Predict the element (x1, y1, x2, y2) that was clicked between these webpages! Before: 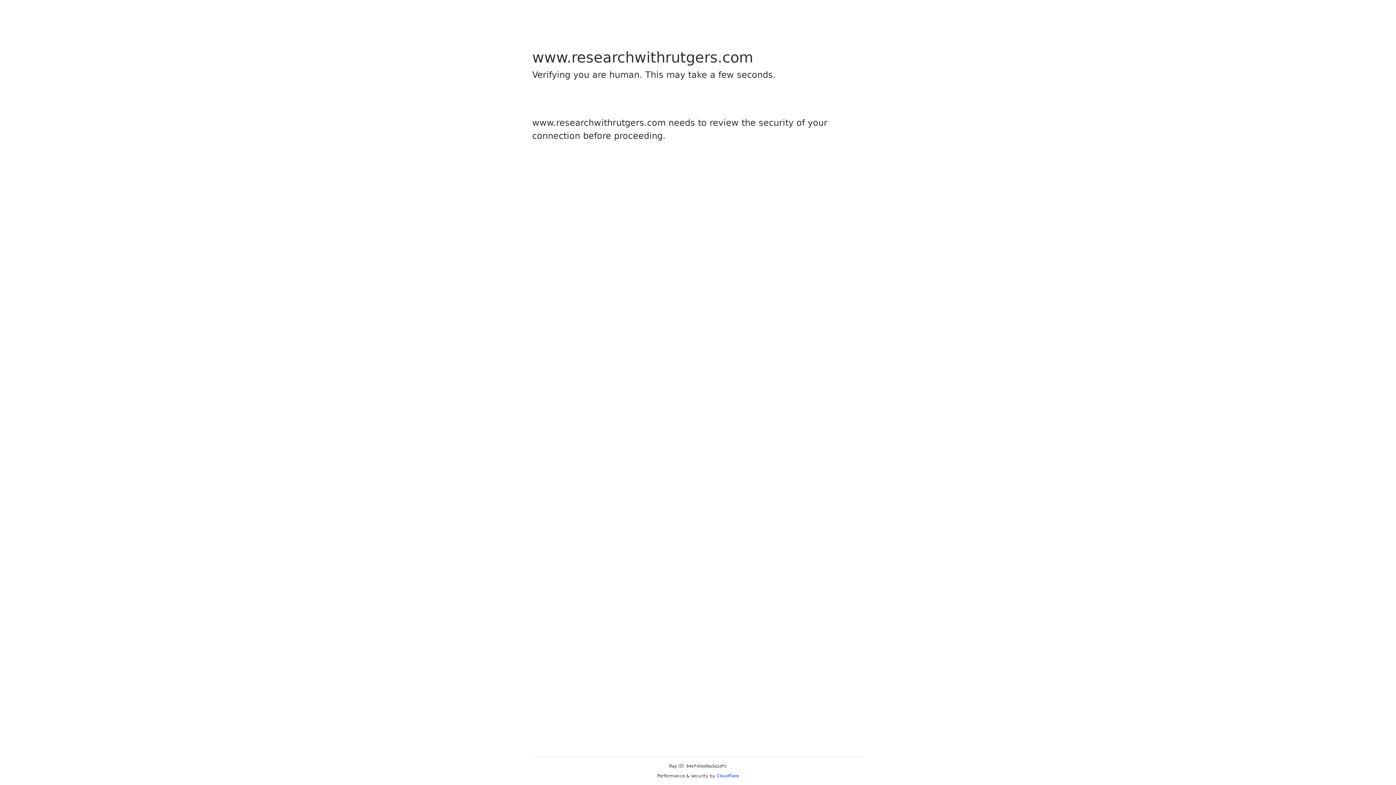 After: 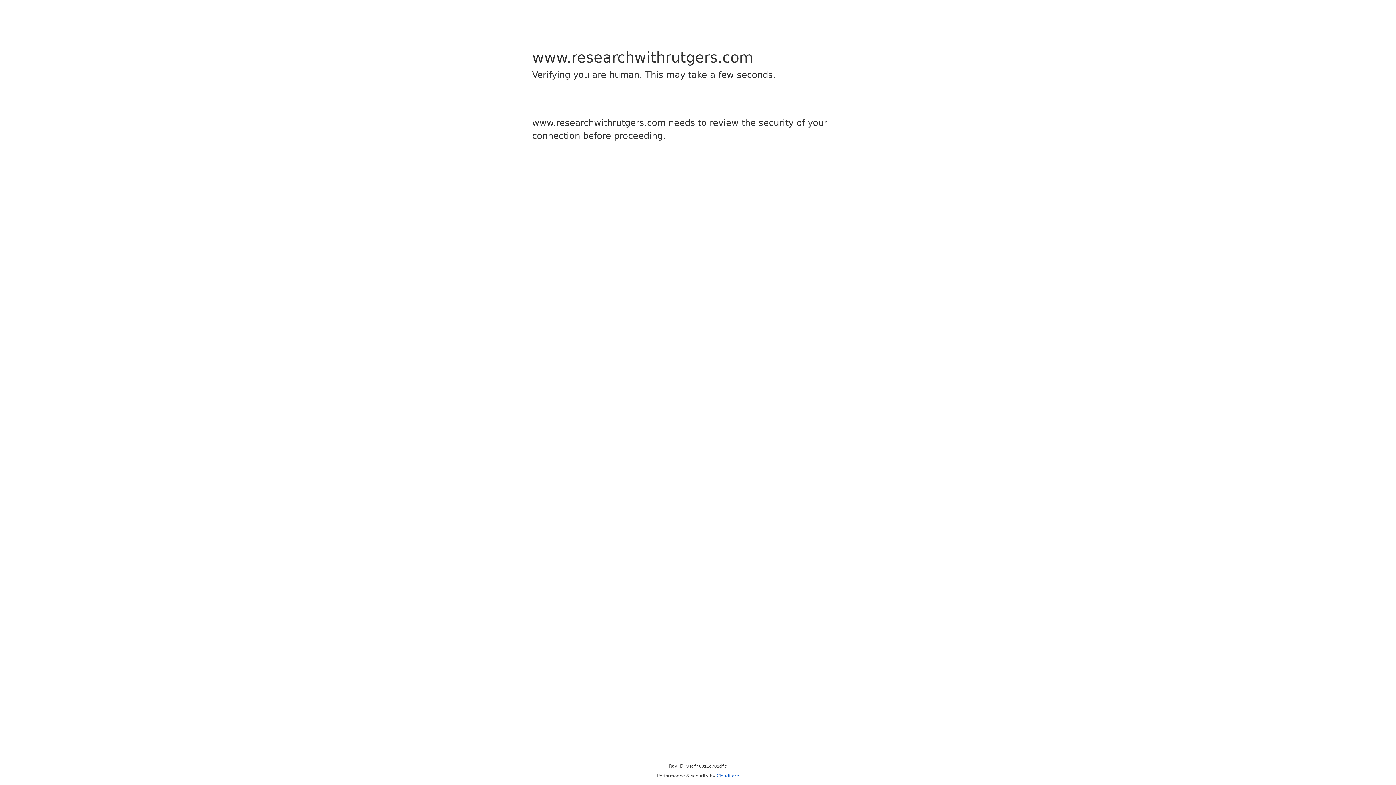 Action: bbox: (716, 773, 739, 778) label: Cloudflare